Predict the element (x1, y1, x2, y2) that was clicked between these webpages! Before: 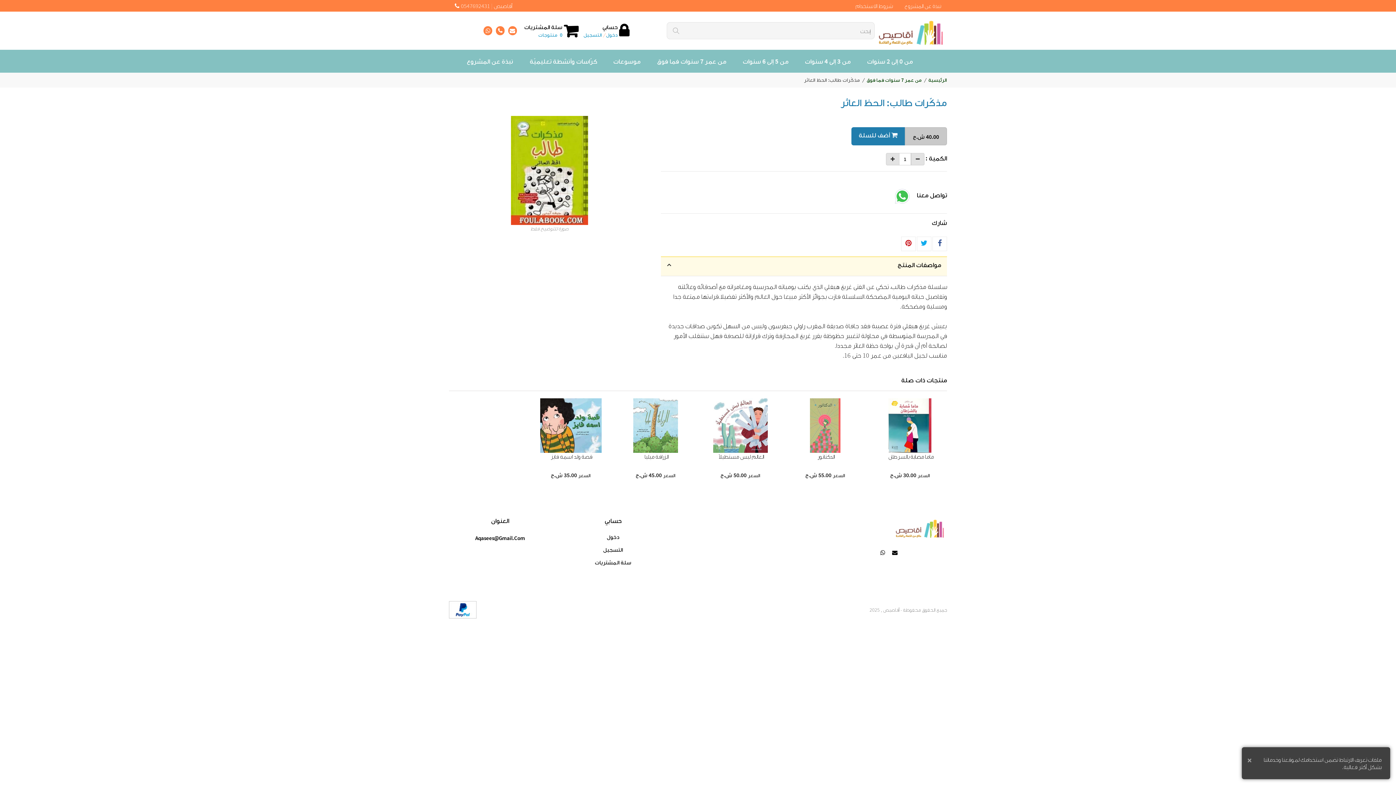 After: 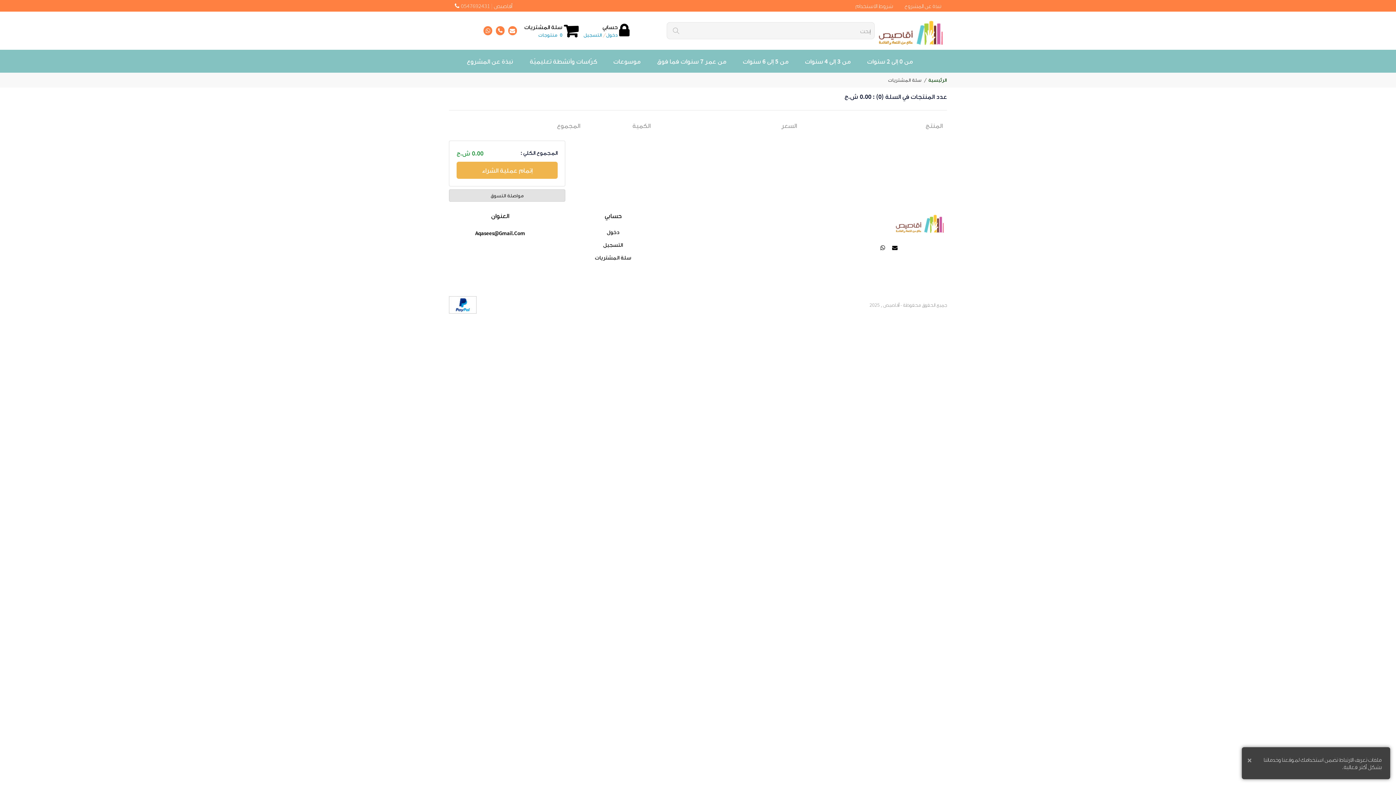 Action: label: 0 منتوجات bbox: (538, 31, 562, 38)